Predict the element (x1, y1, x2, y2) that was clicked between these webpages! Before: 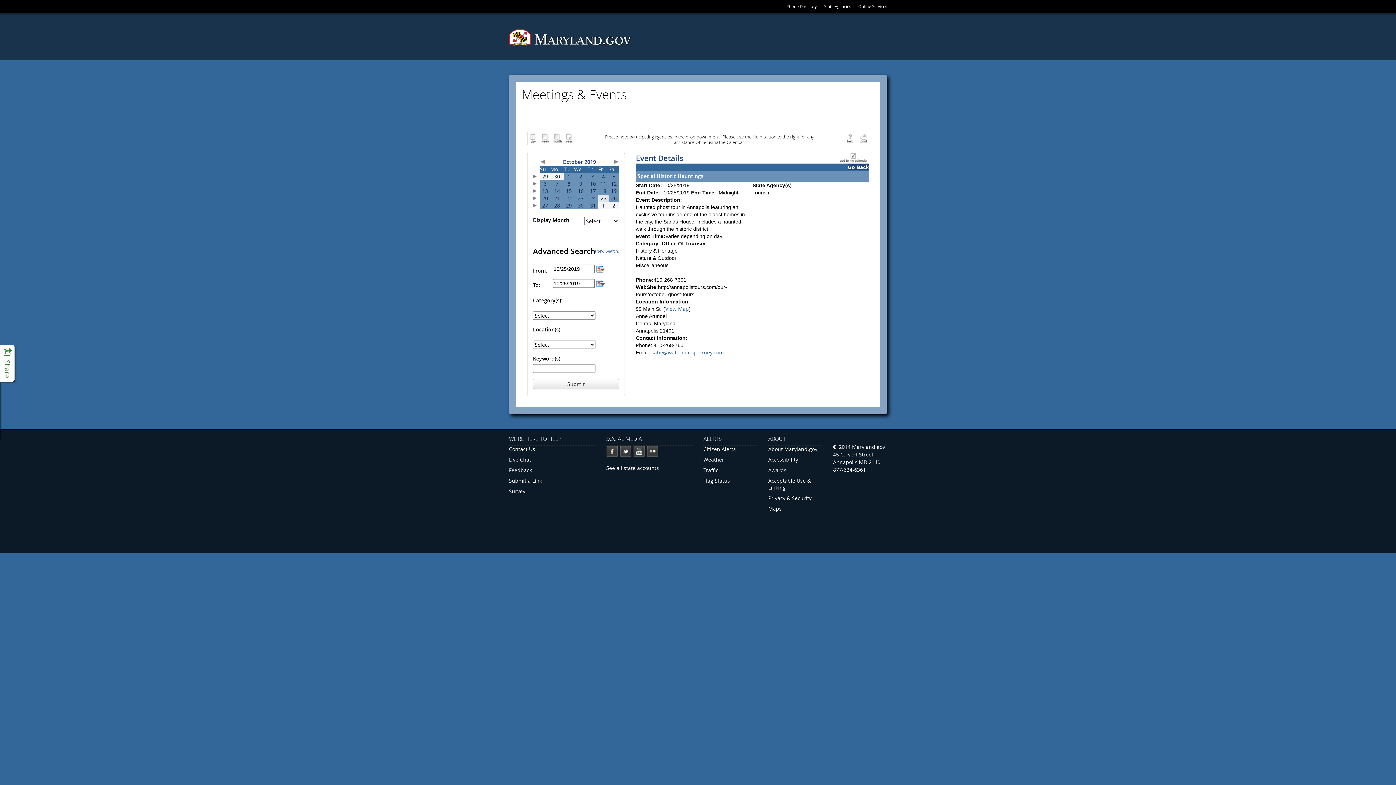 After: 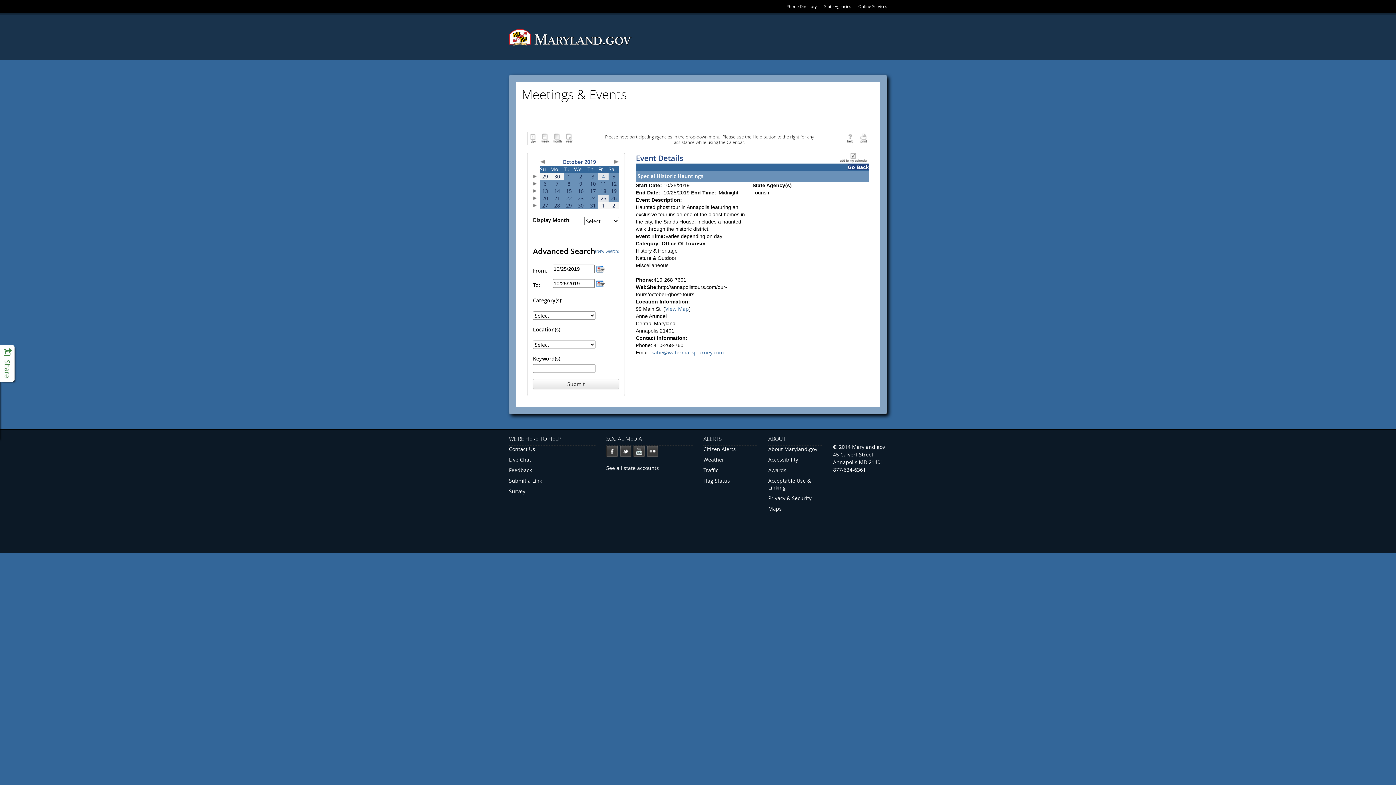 Action: bbox: (602, 173, 605, 179) label: 4